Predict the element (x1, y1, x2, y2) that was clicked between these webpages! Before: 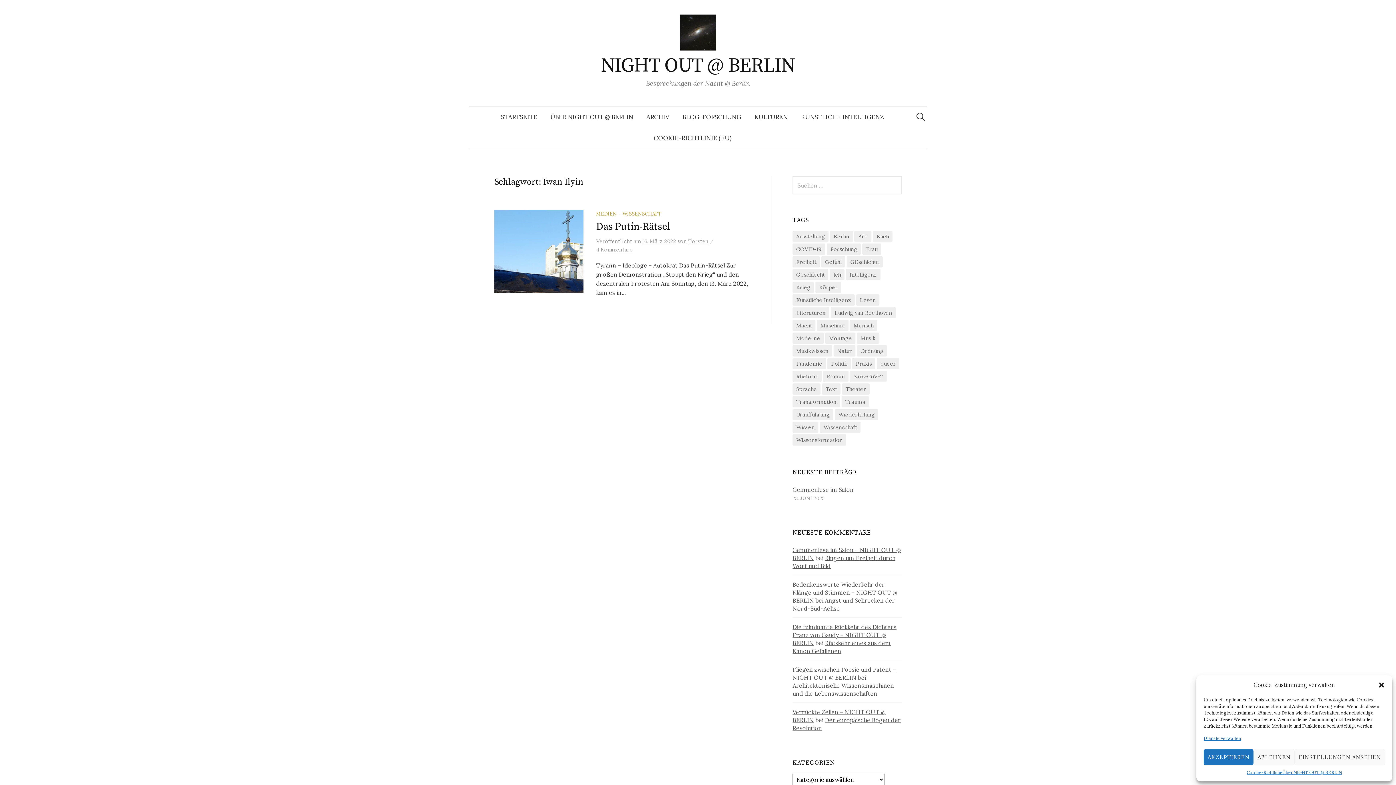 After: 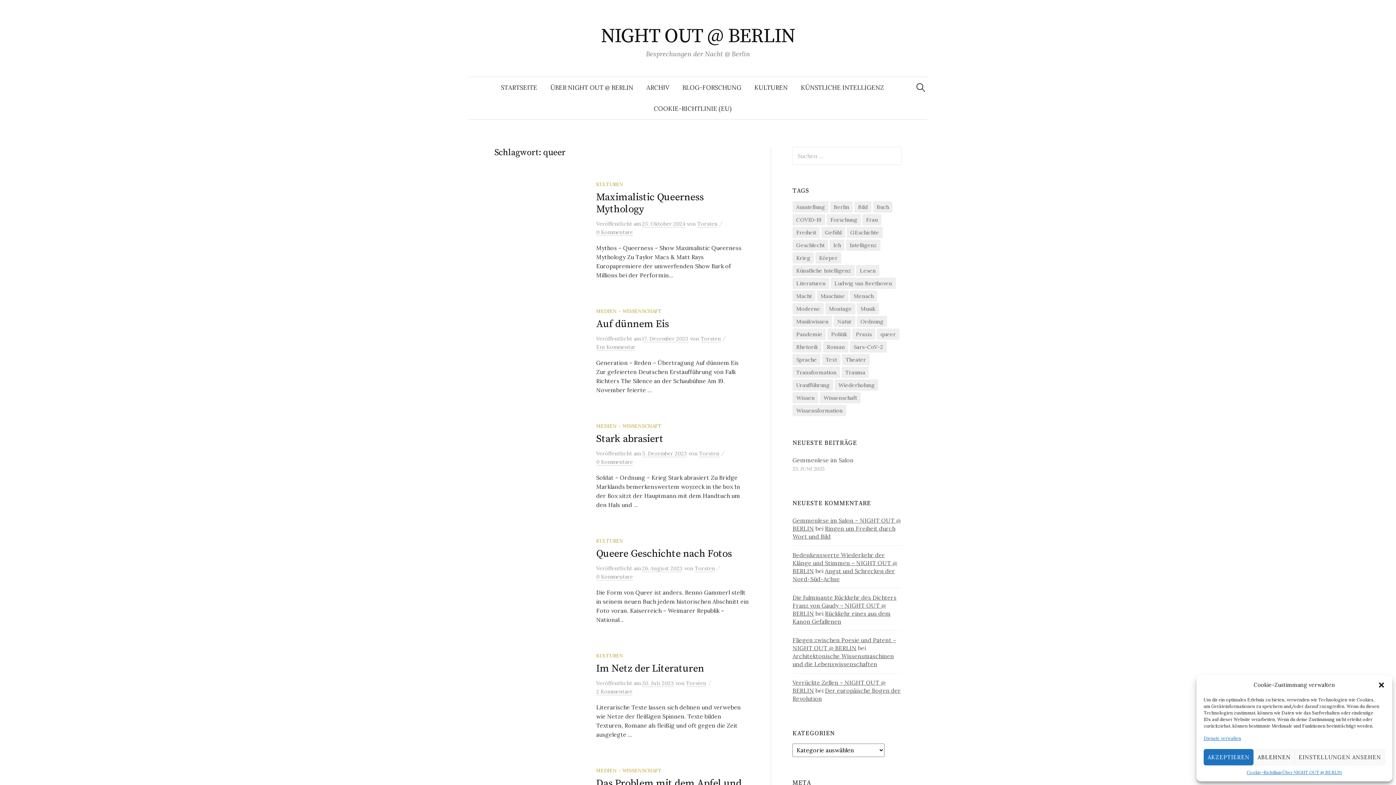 Action: label: queer (31 Einträge) bbox: (877, 358, 899, 369)